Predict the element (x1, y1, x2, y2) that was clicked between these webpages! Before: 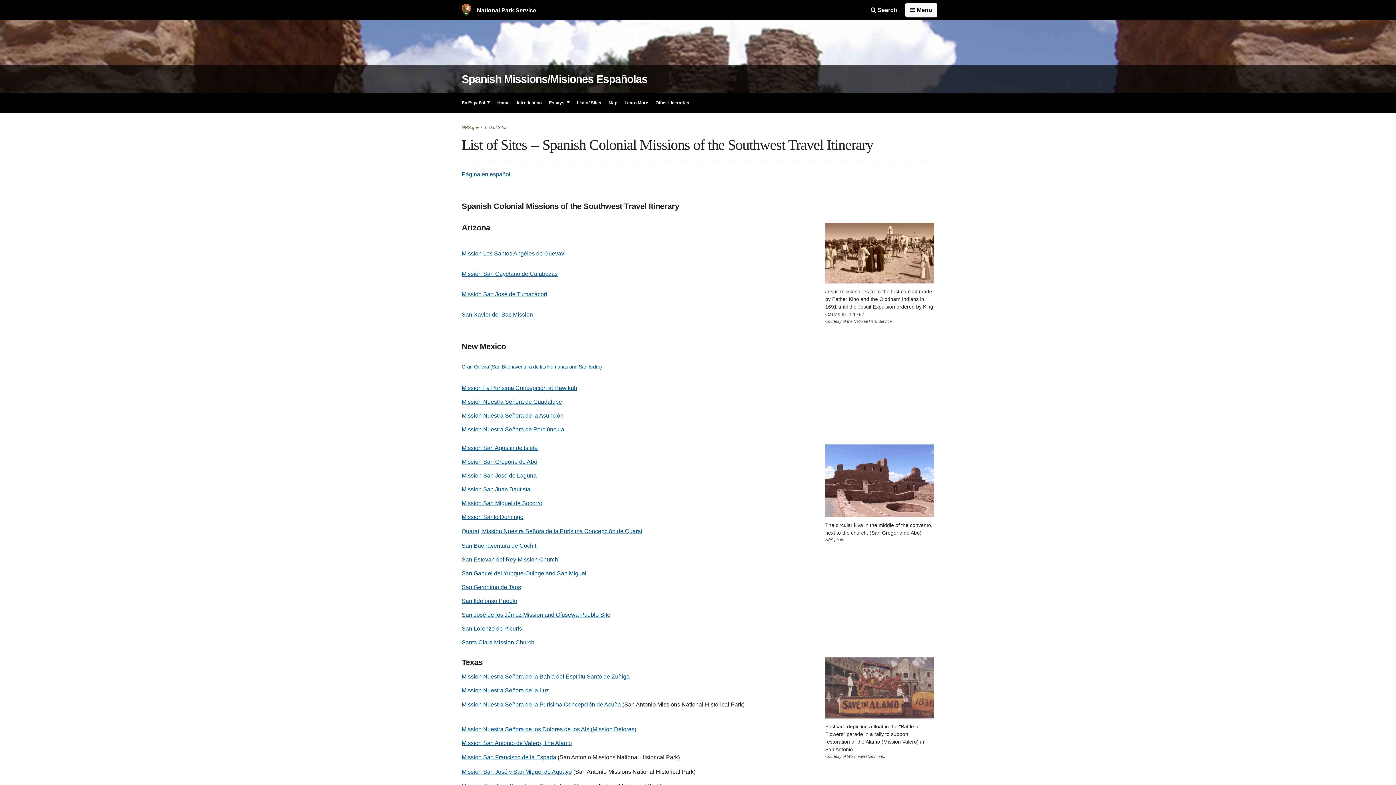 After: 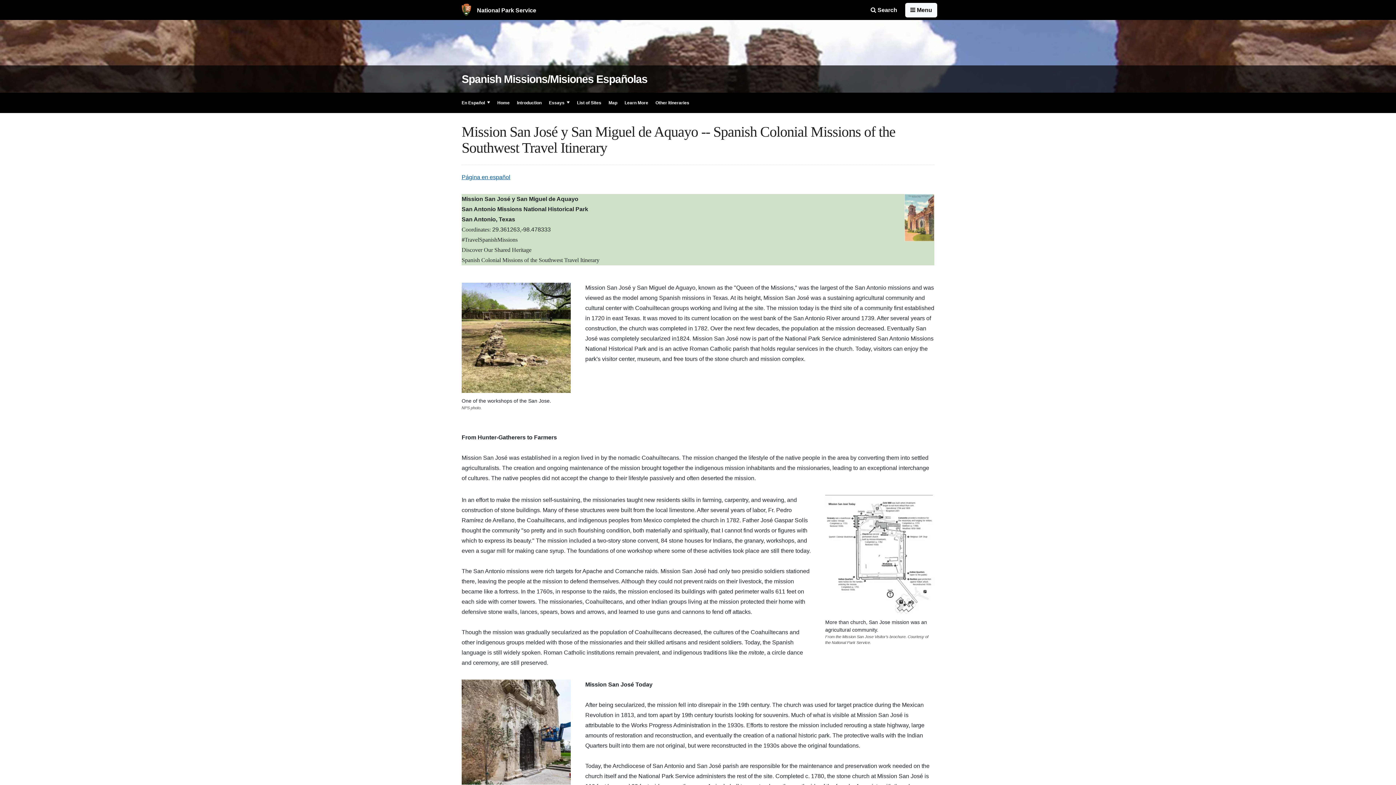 Action: label: Mission San José y San Miguel de Aquayo bbox: (461, 769, 572, 775)